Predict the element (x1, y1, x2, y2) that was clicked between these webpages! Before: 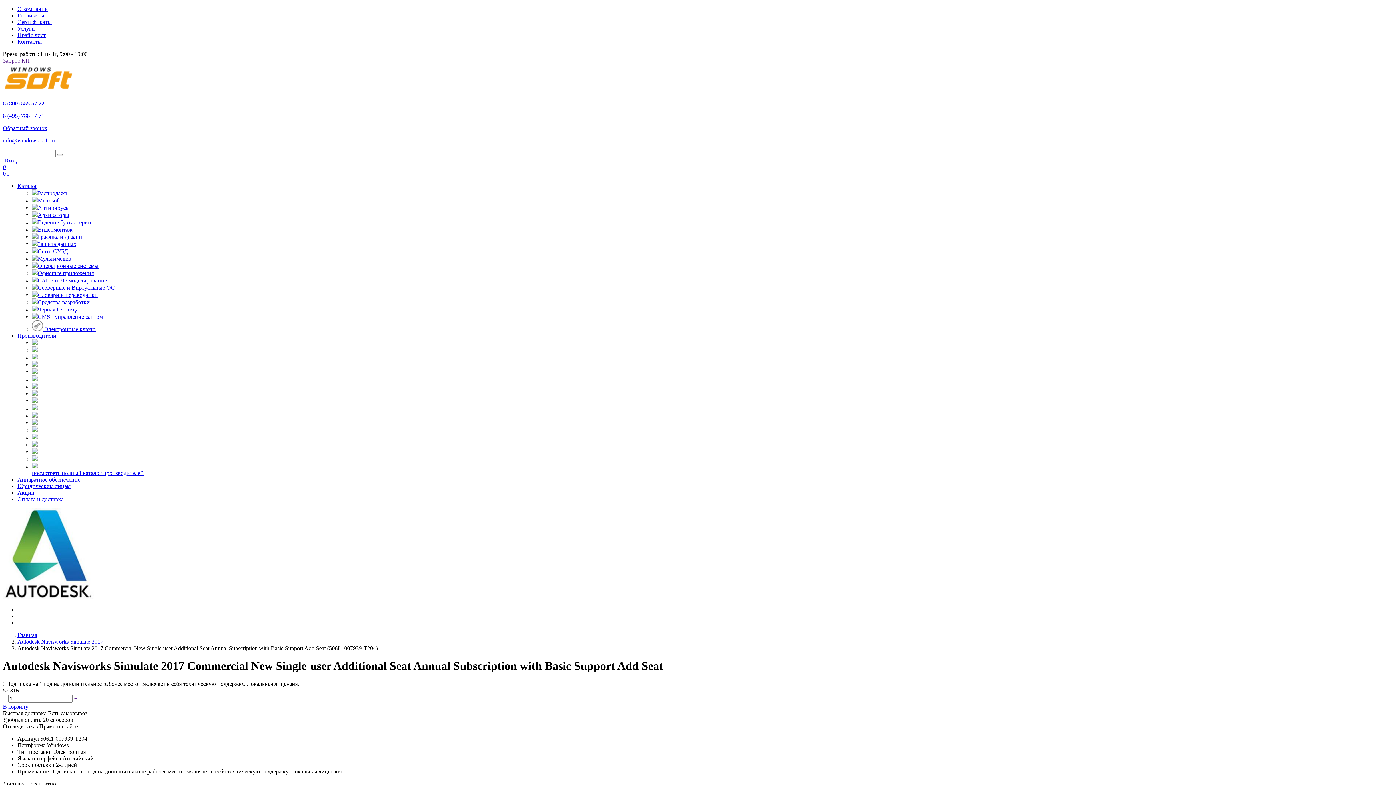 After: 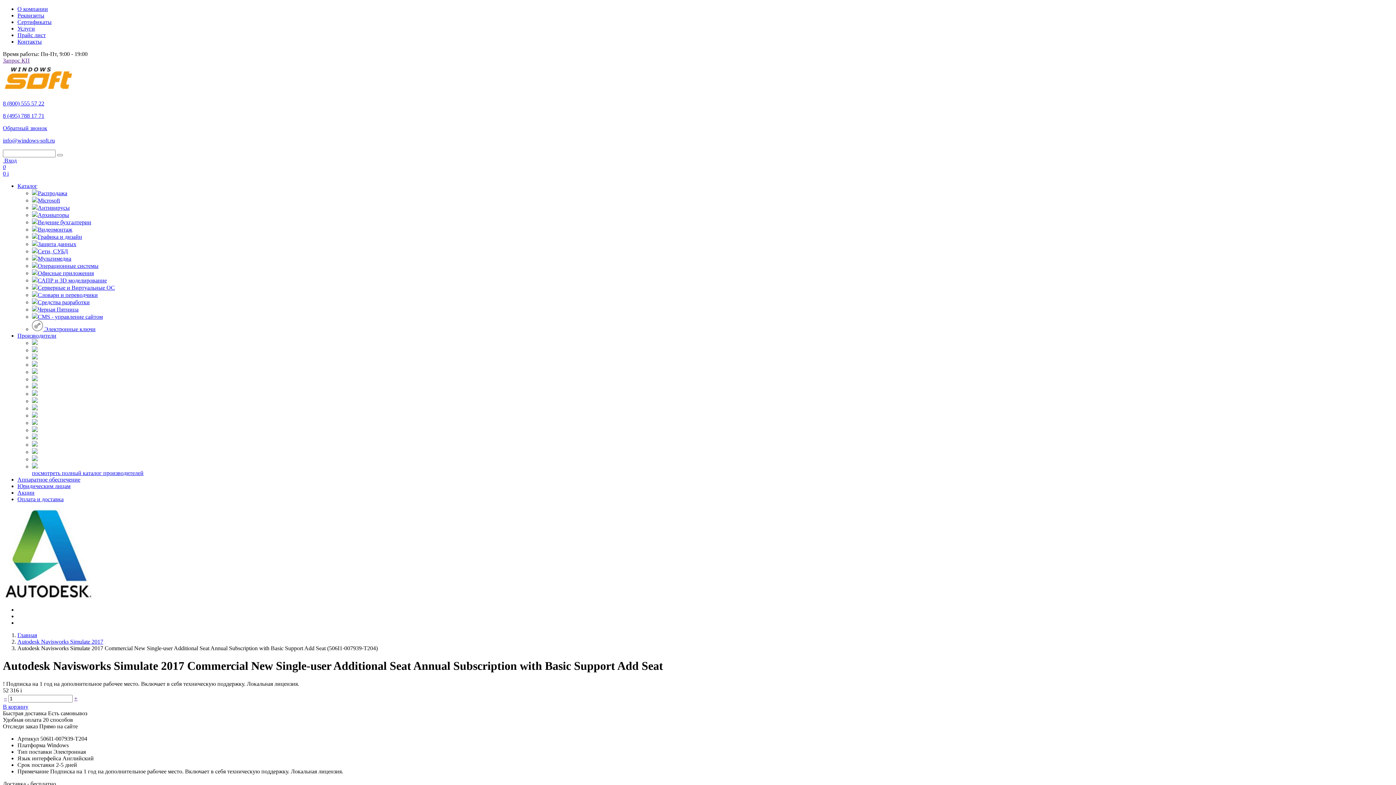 Action: label: Запрос КП bbox: (2, 57, 29, 63)